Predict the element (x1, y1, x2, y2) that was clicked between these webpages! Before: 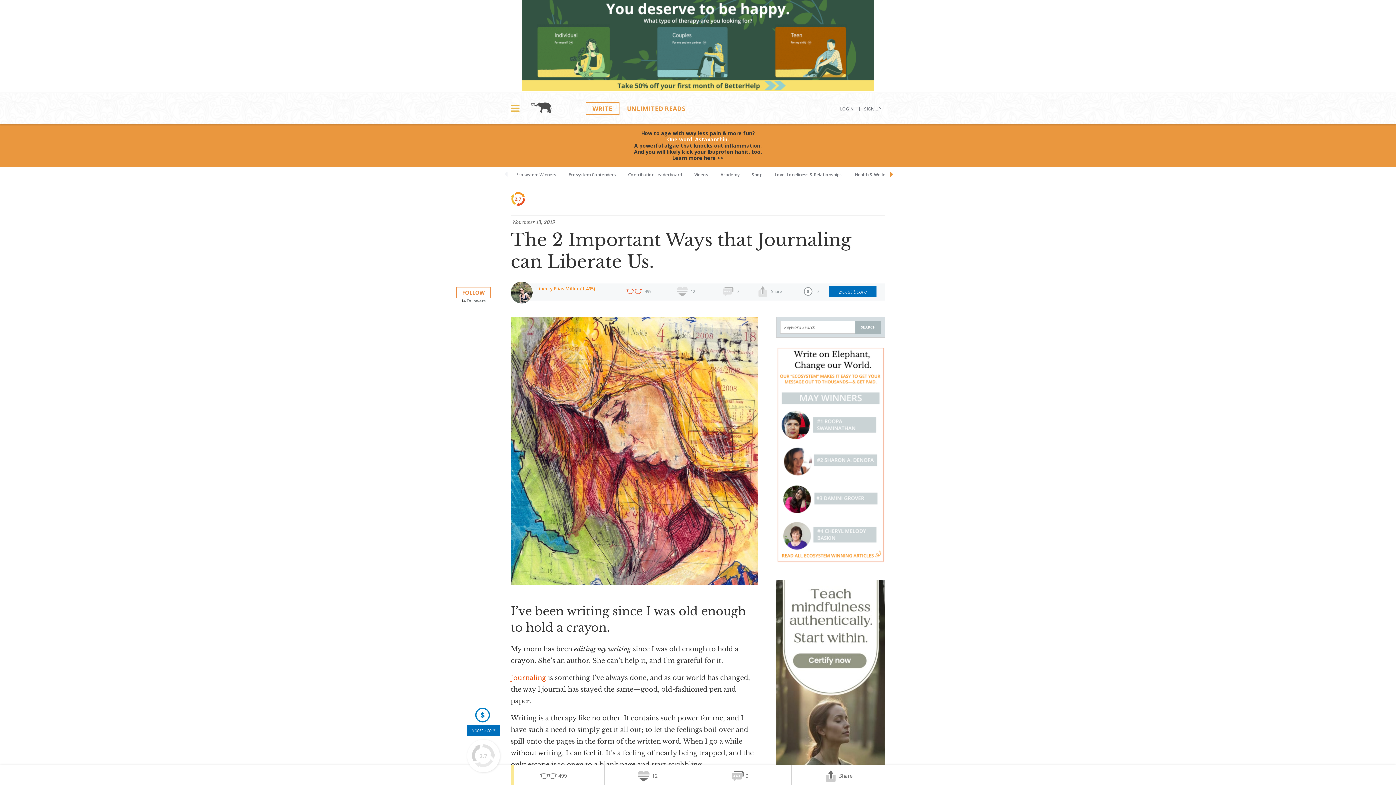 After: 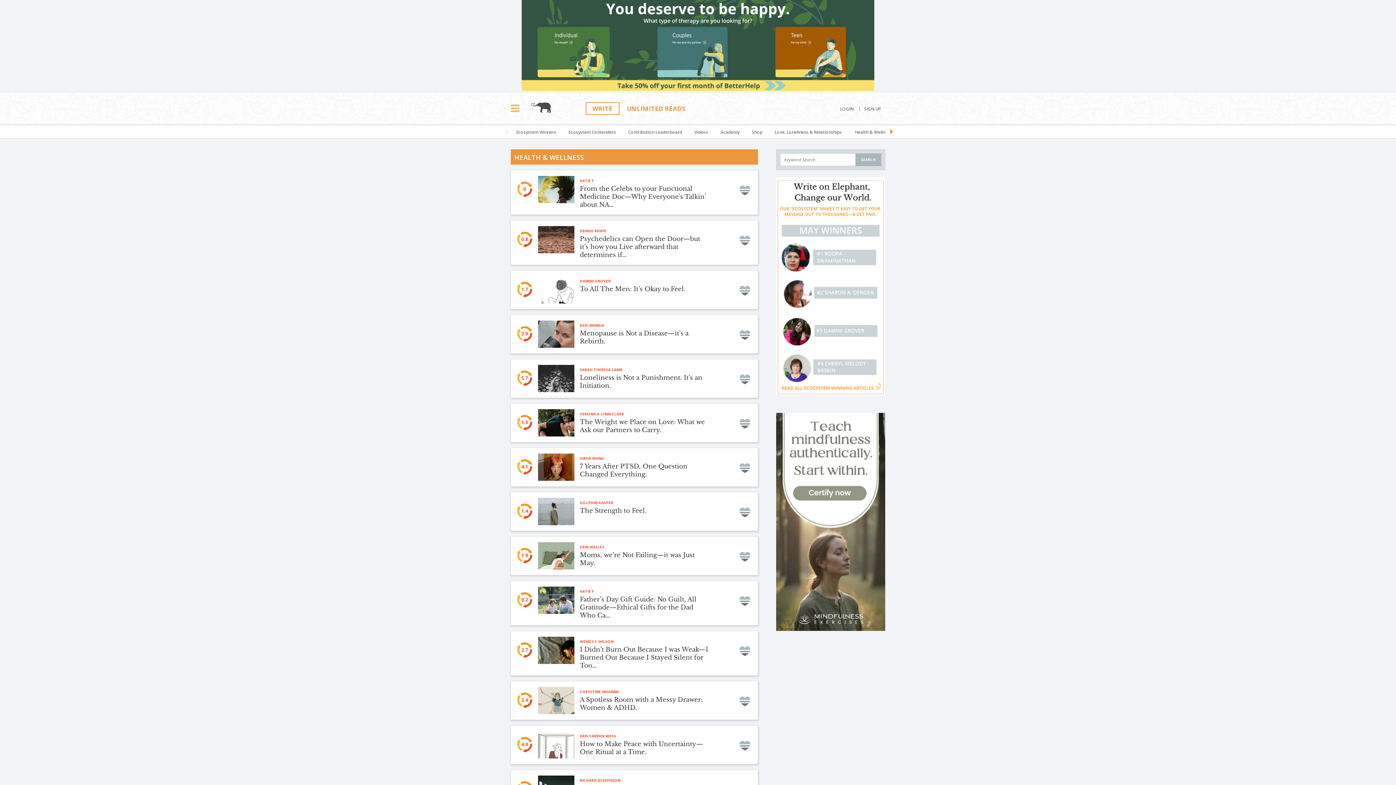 Action: label: Health & Wellness bbox: (849, 166, 897, 180)